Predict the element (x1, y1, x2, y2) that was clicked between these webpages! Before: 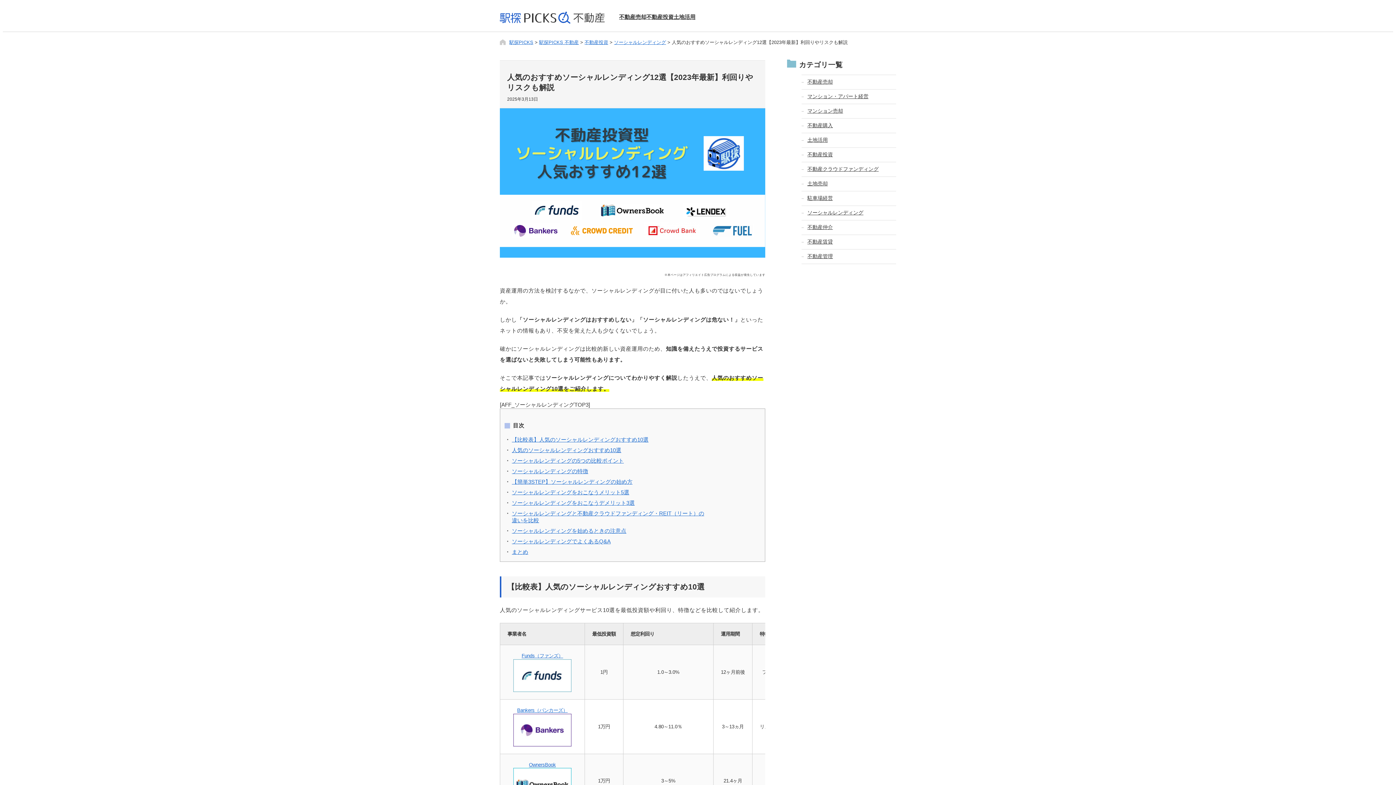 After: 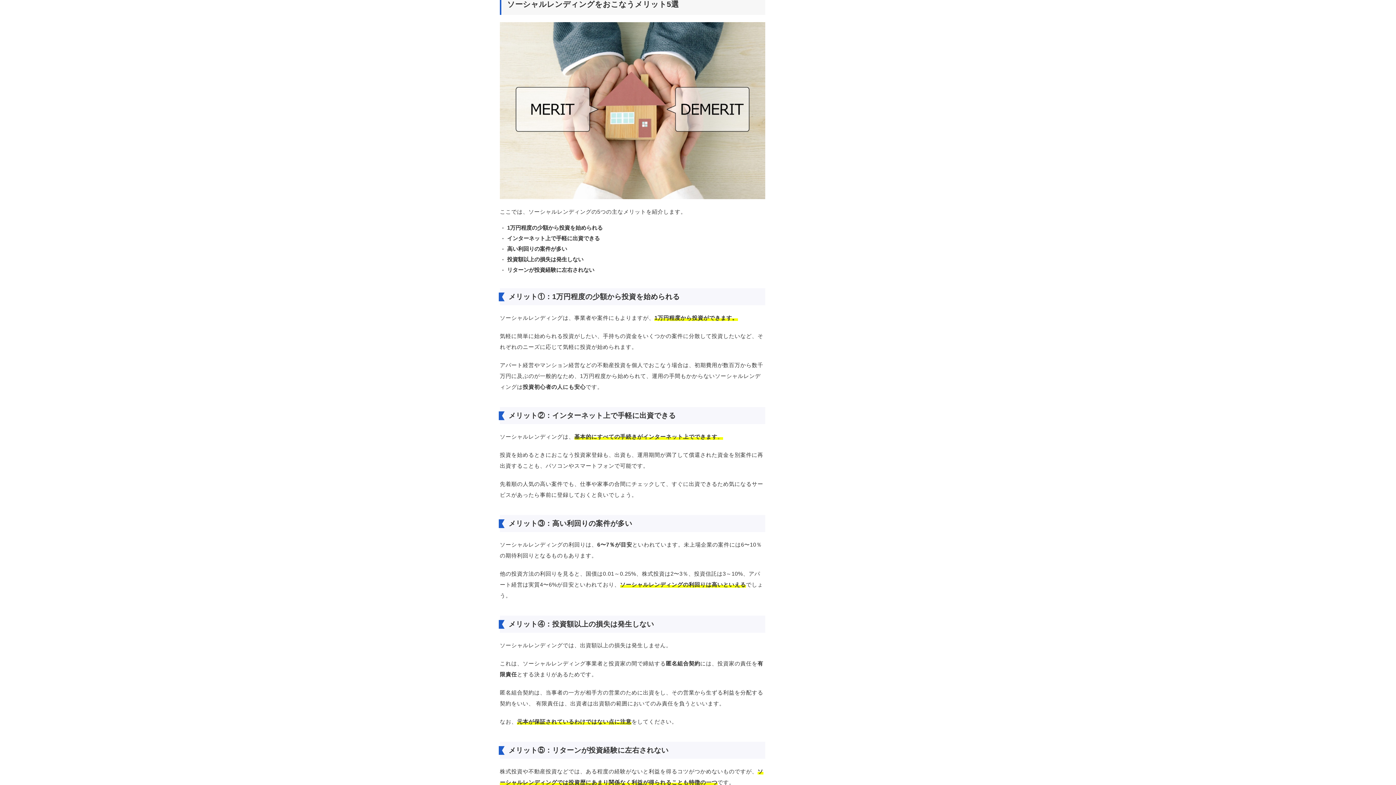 Action: bbox: (512, 489, 629, 495) label: ソーシャルレンディングをおこなうメリット5選